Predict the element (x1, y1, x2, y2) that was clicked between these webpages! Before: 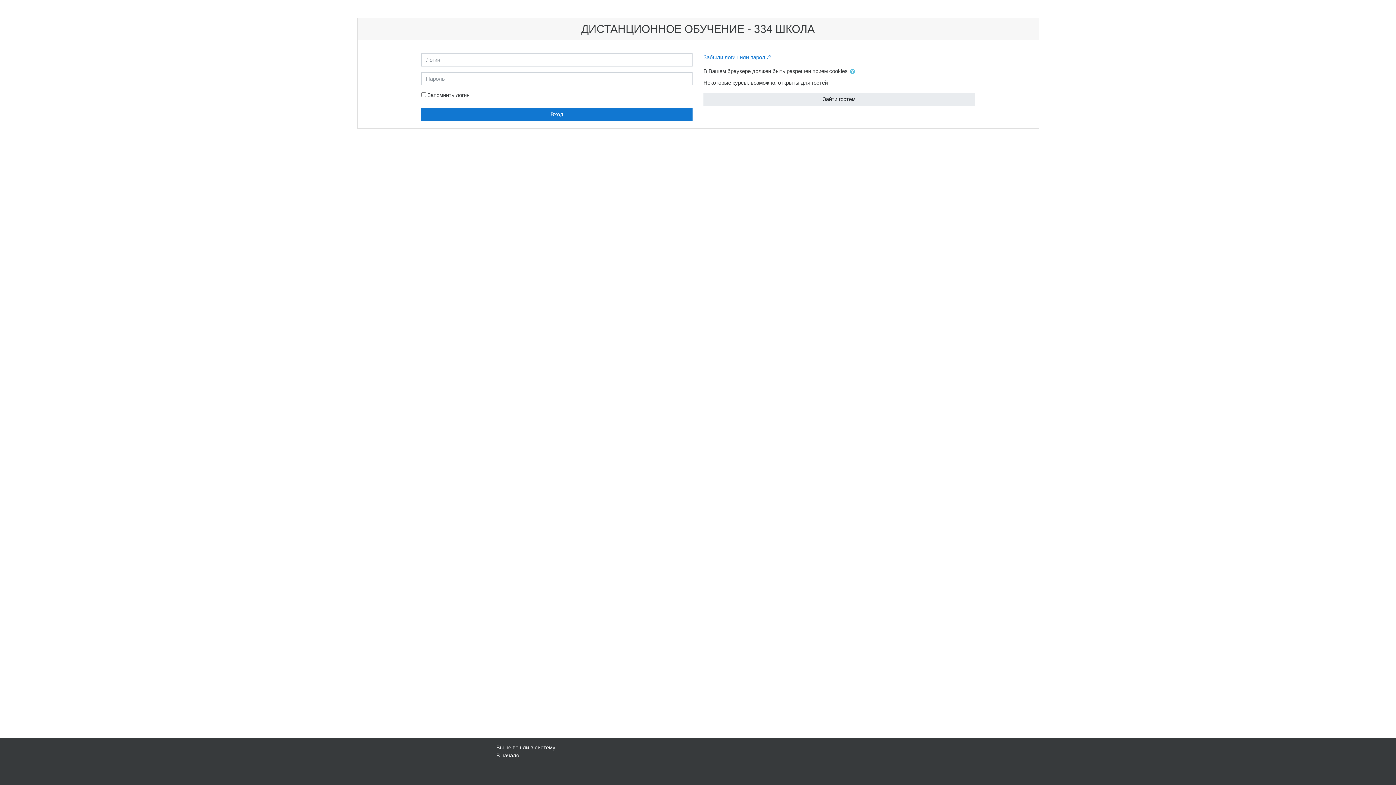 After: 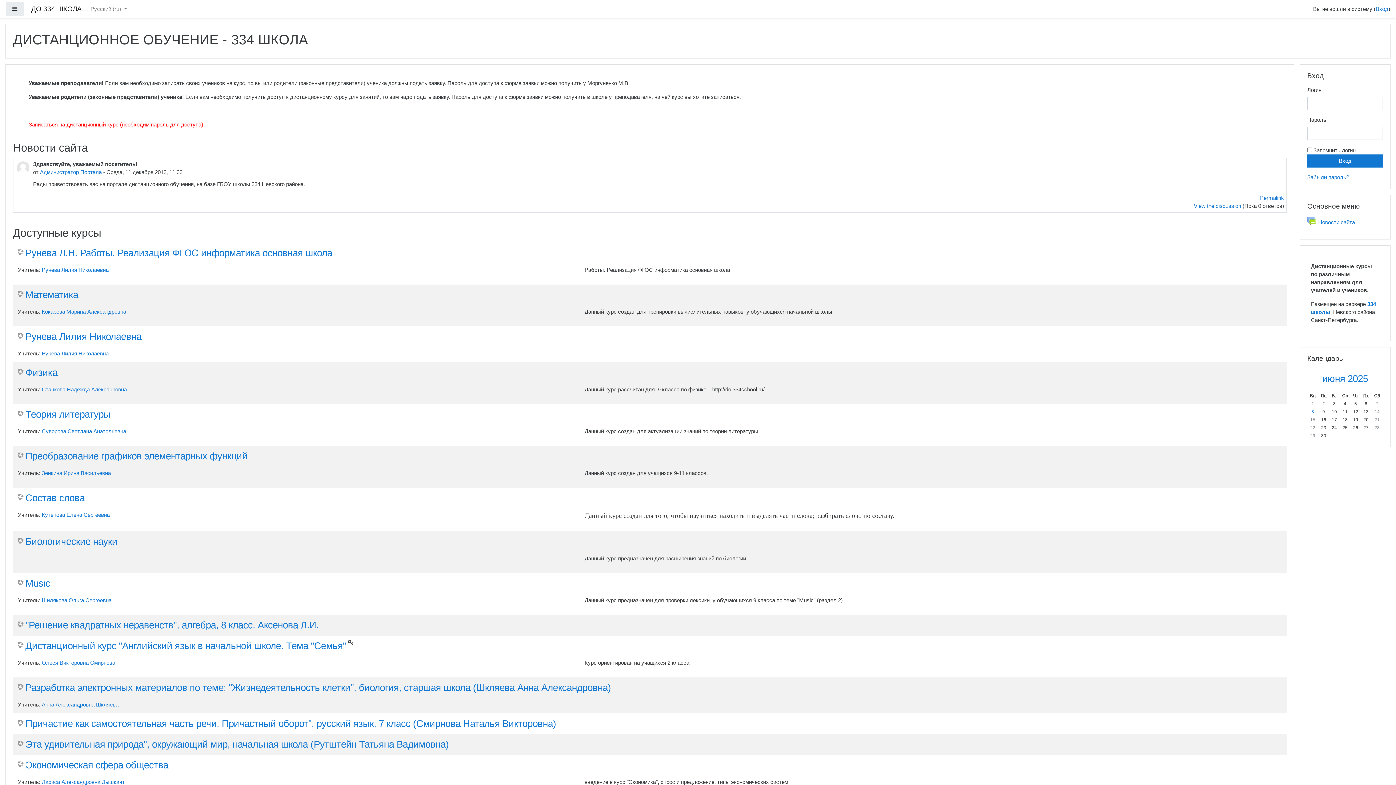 Action: bbox: (496, 752, 519, 758) label: В начало